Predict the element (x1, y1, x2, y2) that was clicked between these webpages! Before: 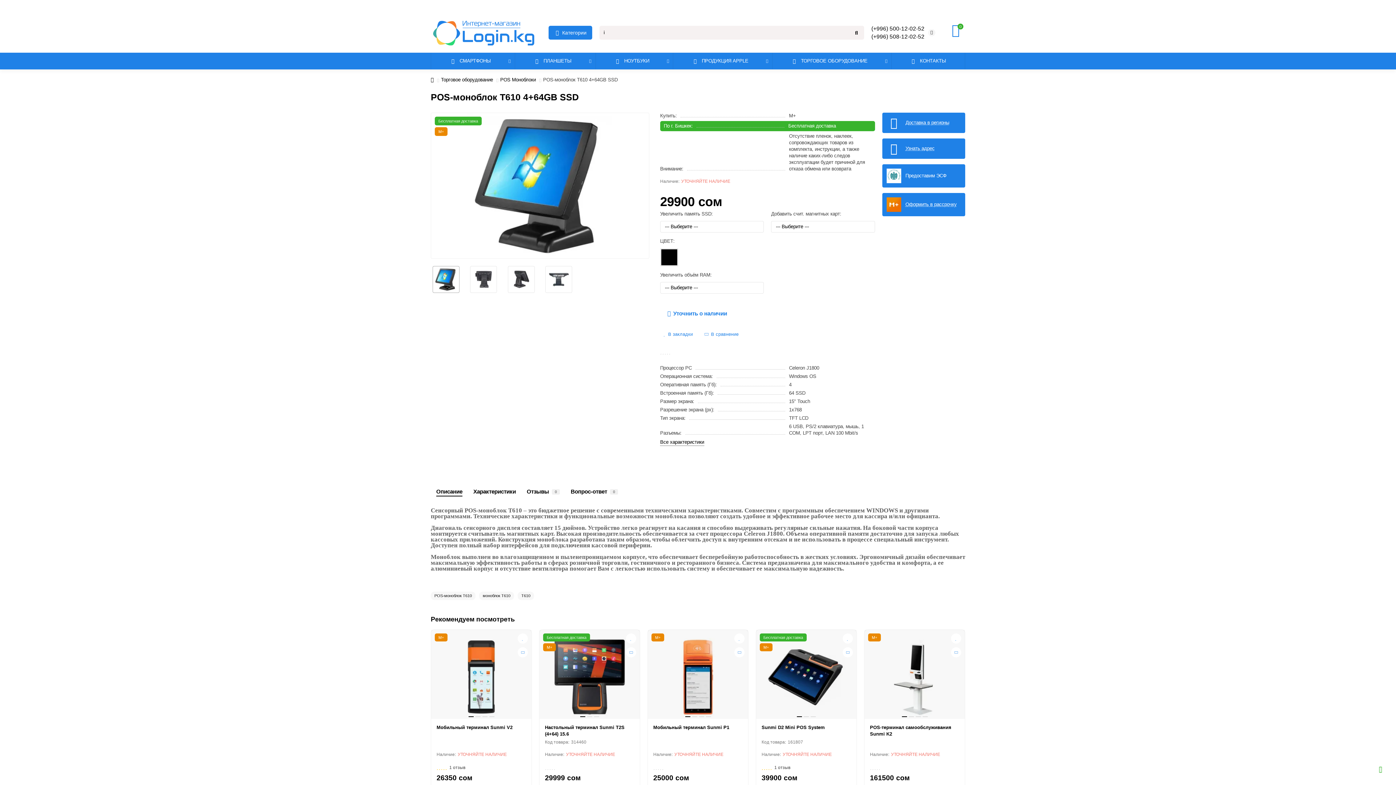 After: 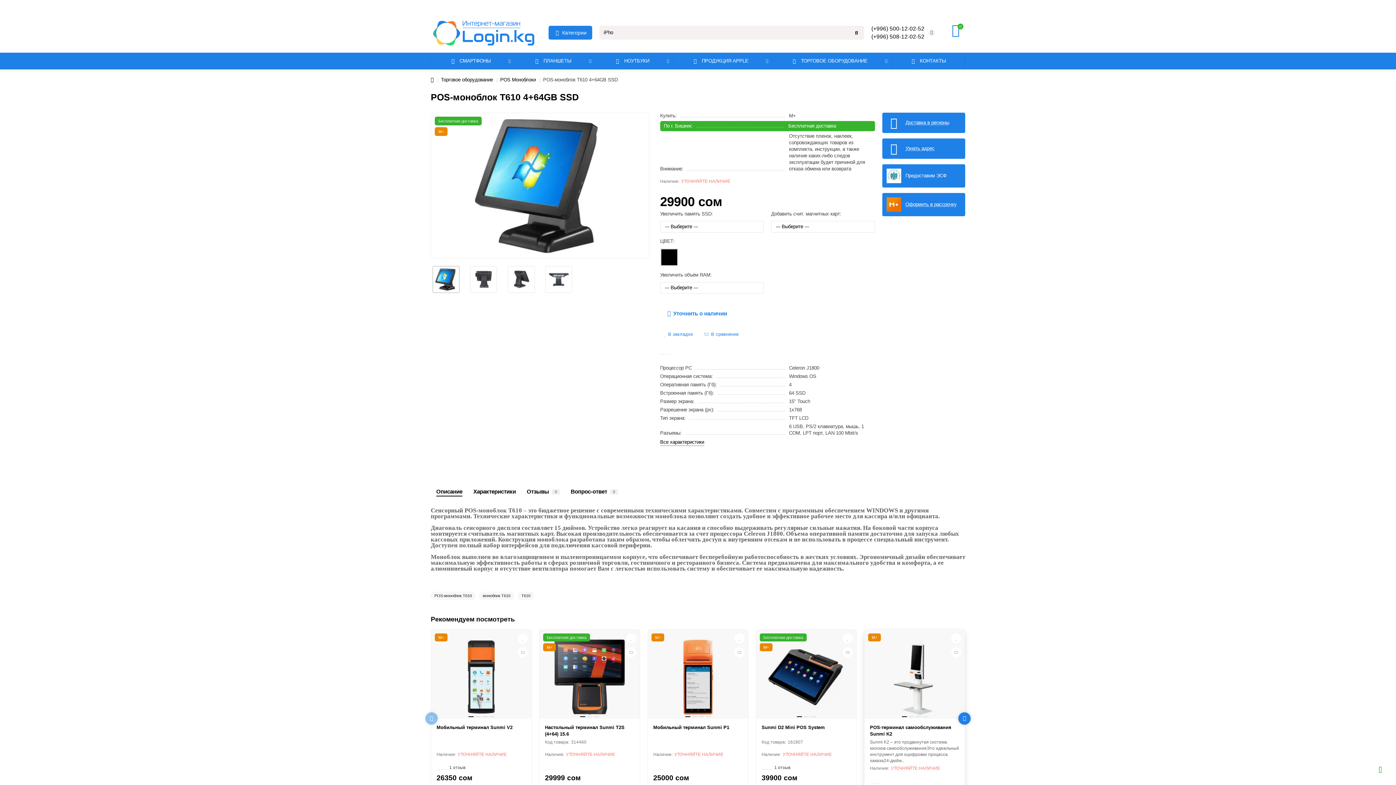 Action: bbox: (951, 647, 961, 657)